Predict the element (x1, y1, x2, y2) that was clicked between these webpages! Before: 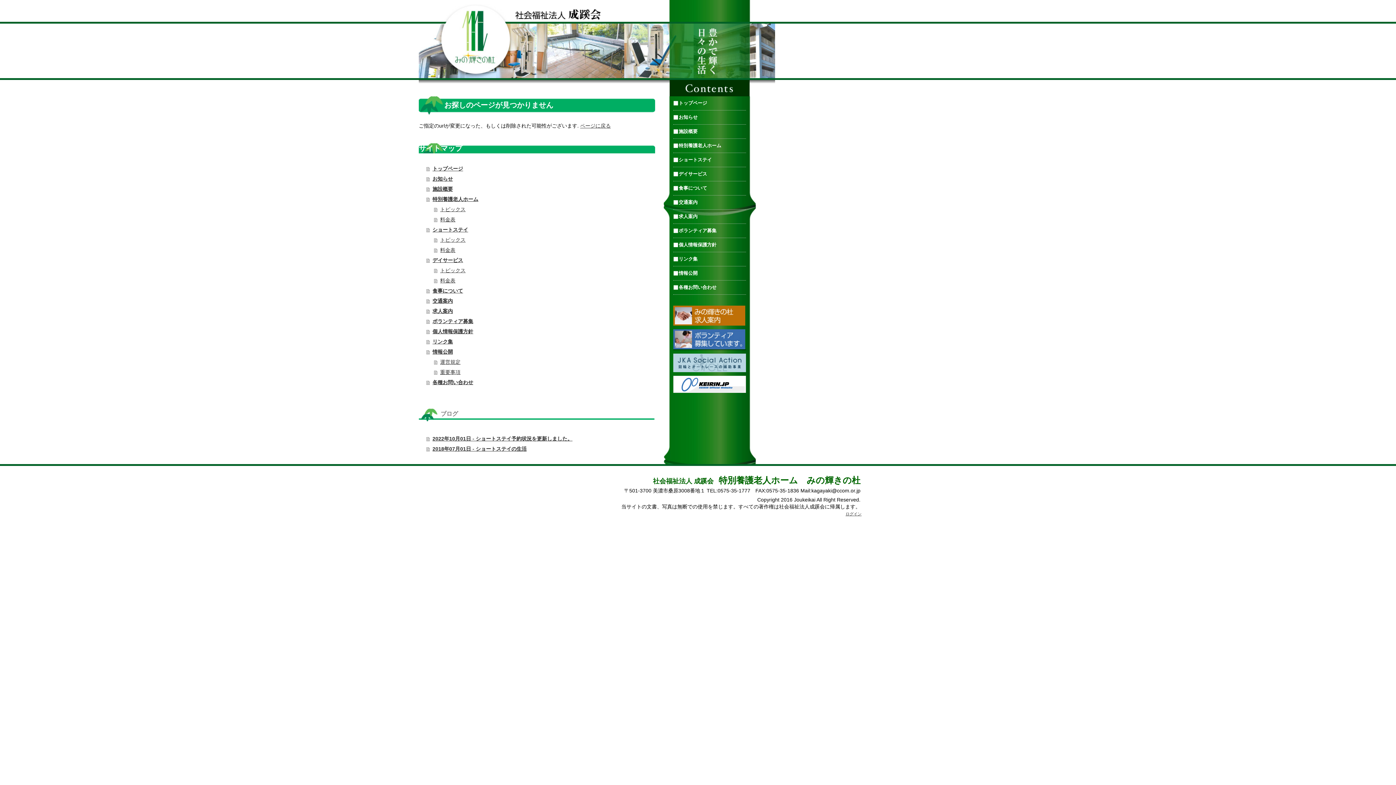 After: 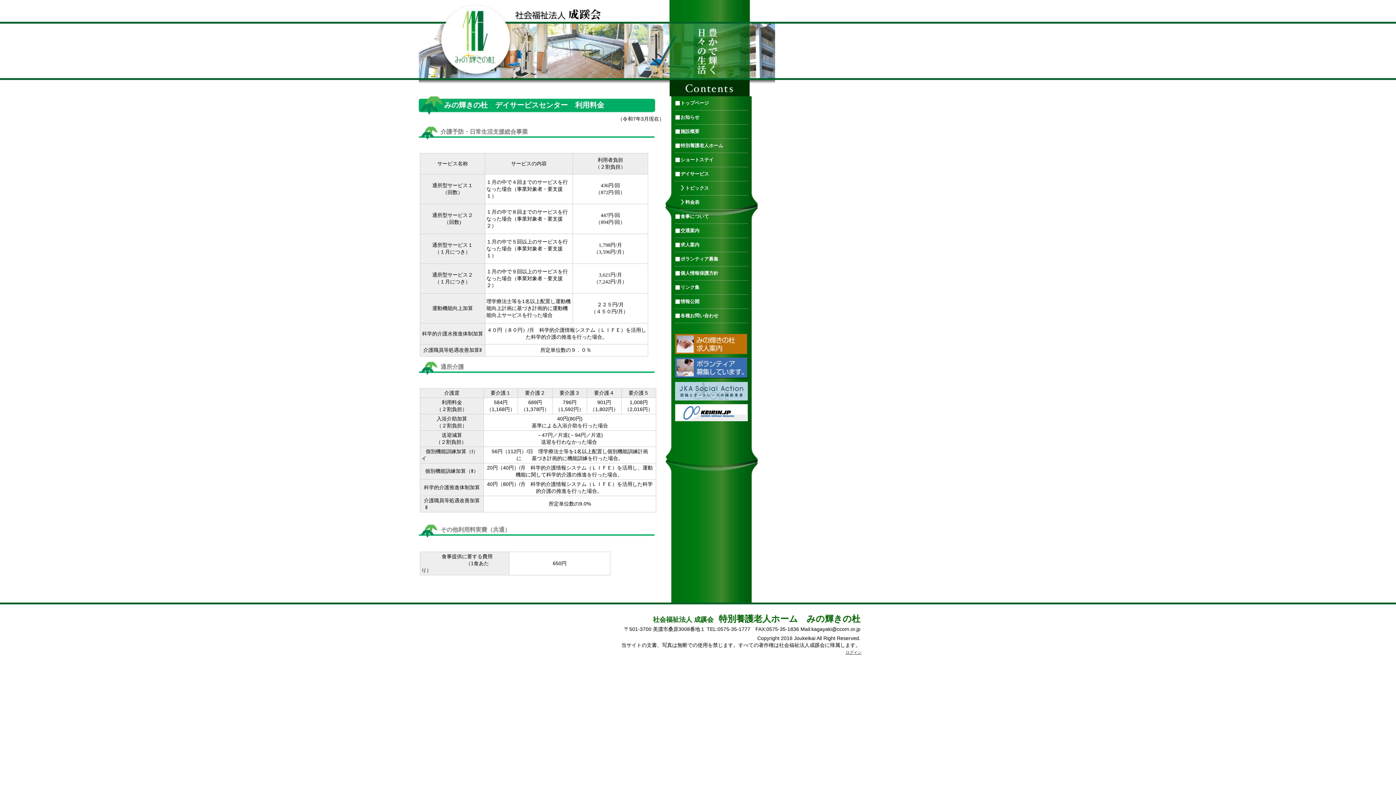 Action: label: 料金表 bbox: (434, 275, 655, 285)